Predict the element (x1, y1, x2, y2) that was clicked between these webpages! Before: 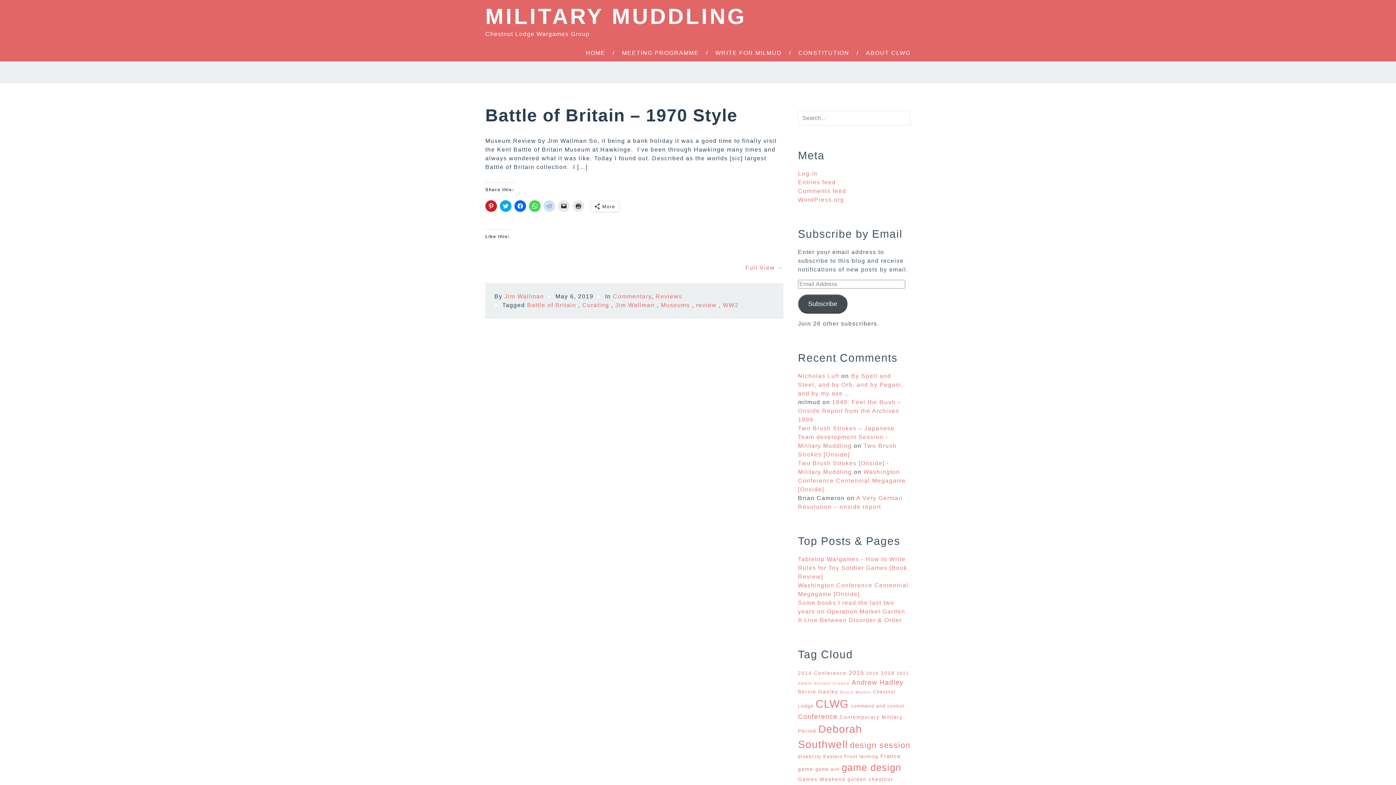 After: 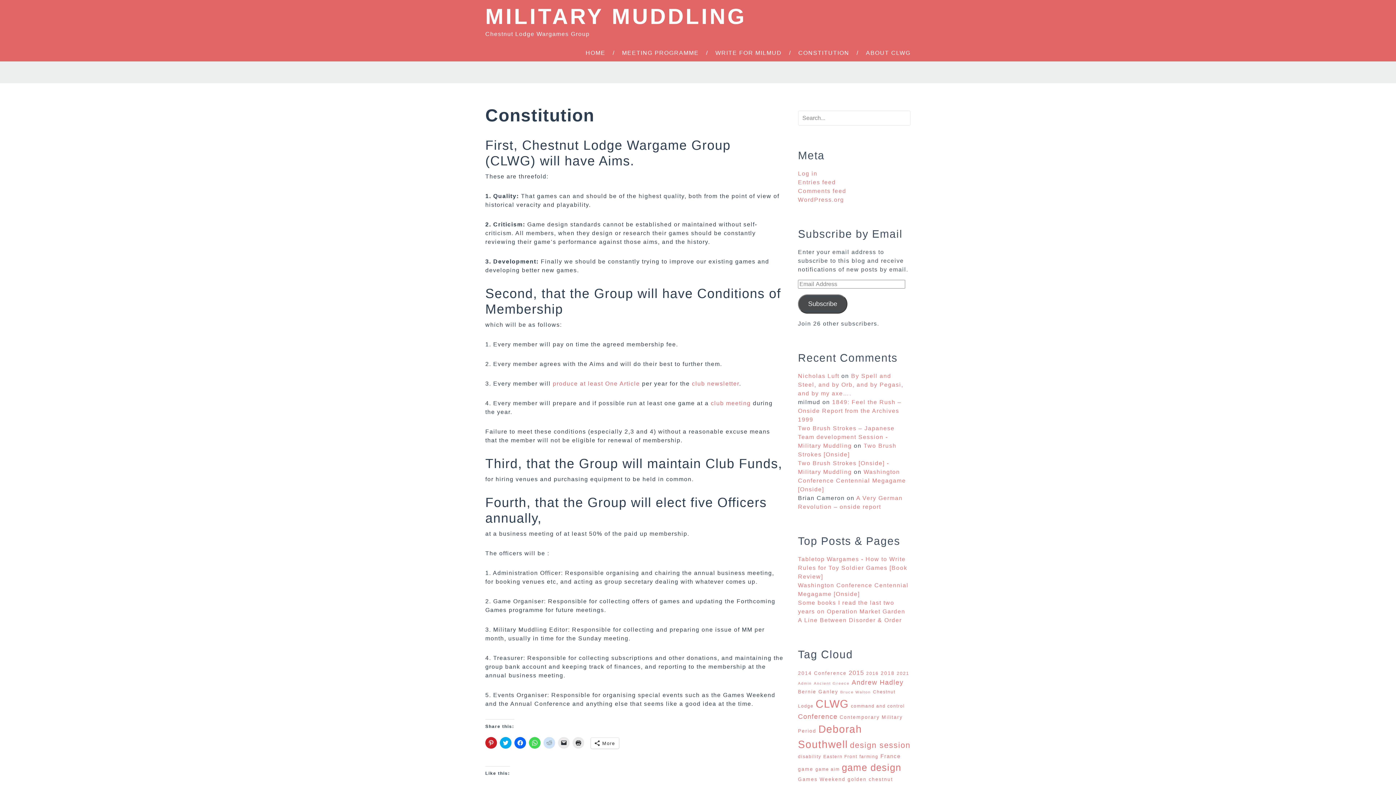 Action: label: CONSTITUTION bbox: (798, 44, 866, 56)